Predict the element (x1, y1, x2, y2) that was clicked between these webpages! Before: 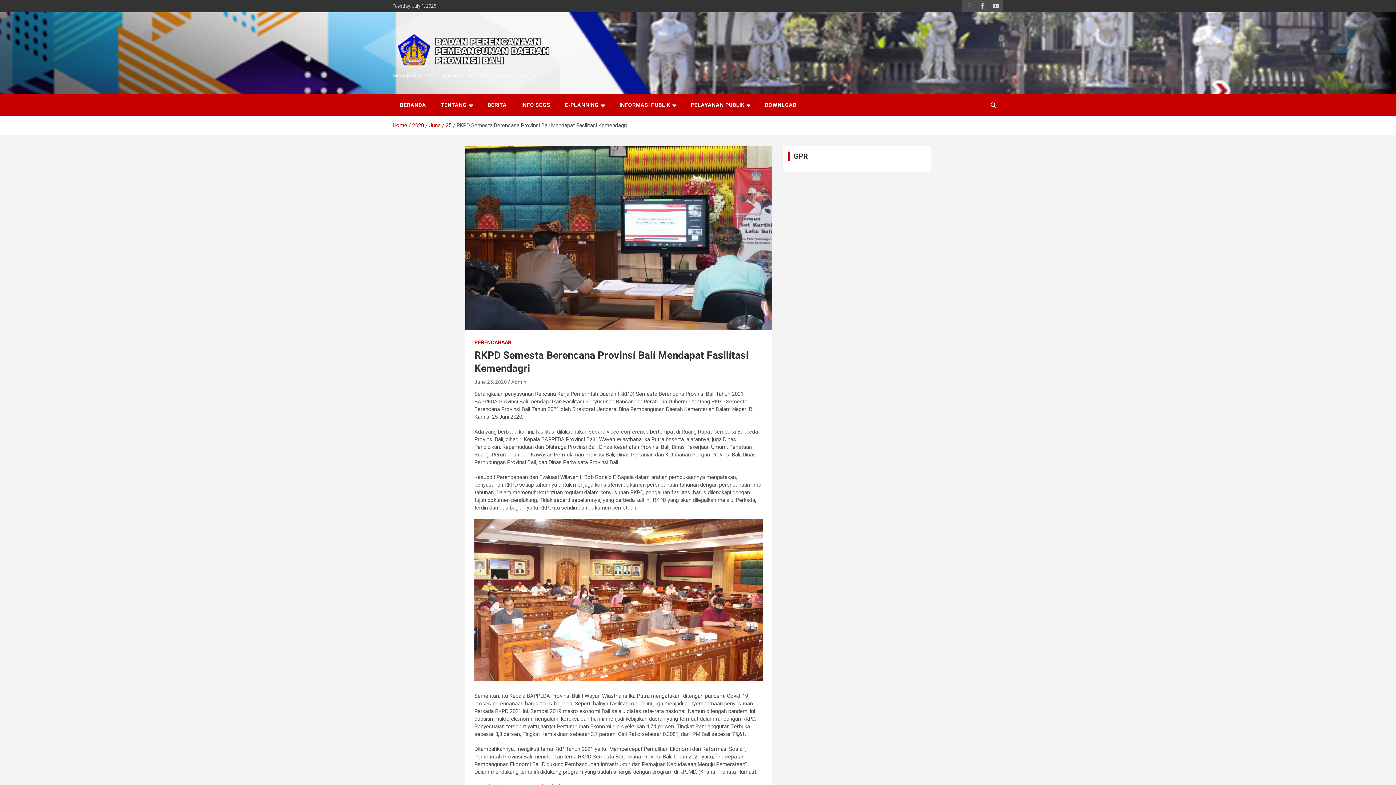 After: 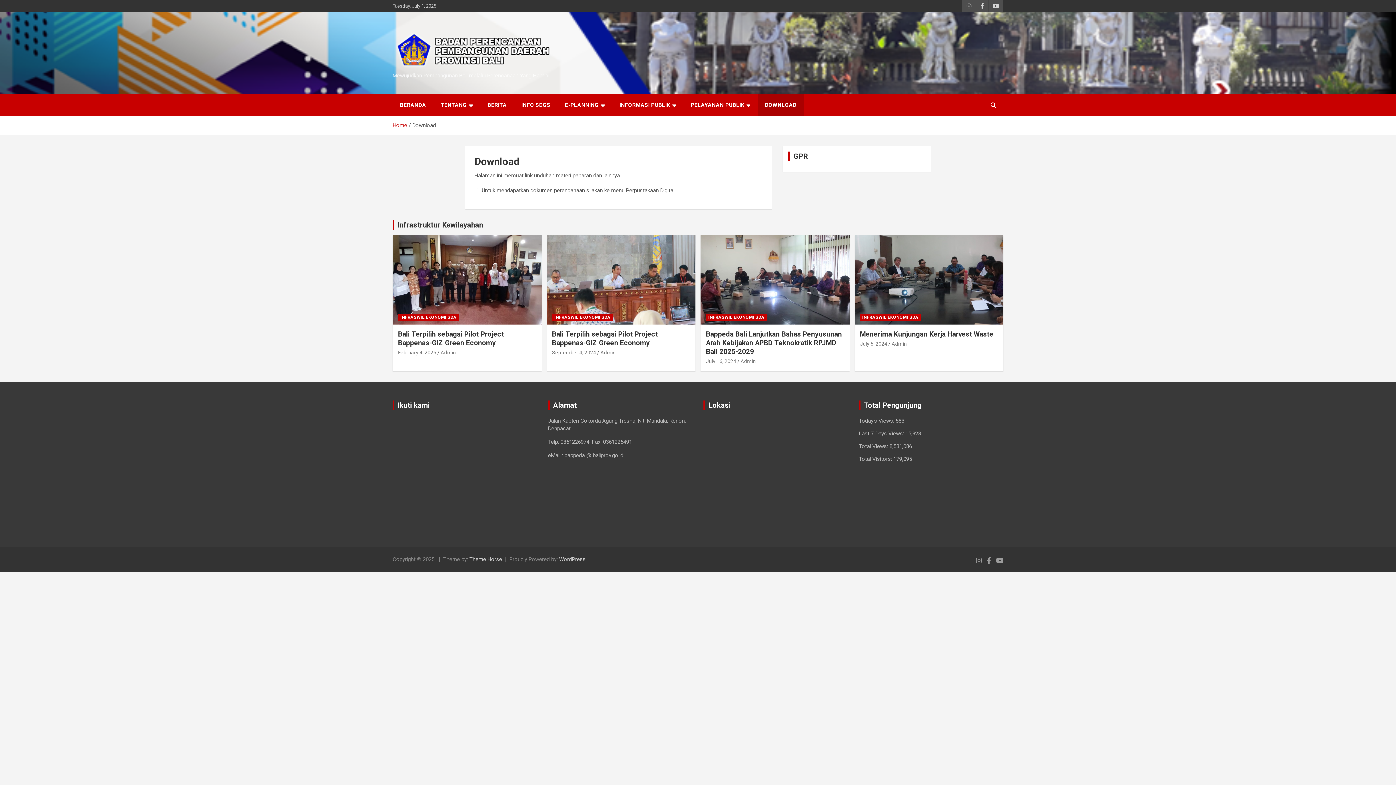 Action: label: DOWNLOAD bbox: (757, 94, 804, 116)